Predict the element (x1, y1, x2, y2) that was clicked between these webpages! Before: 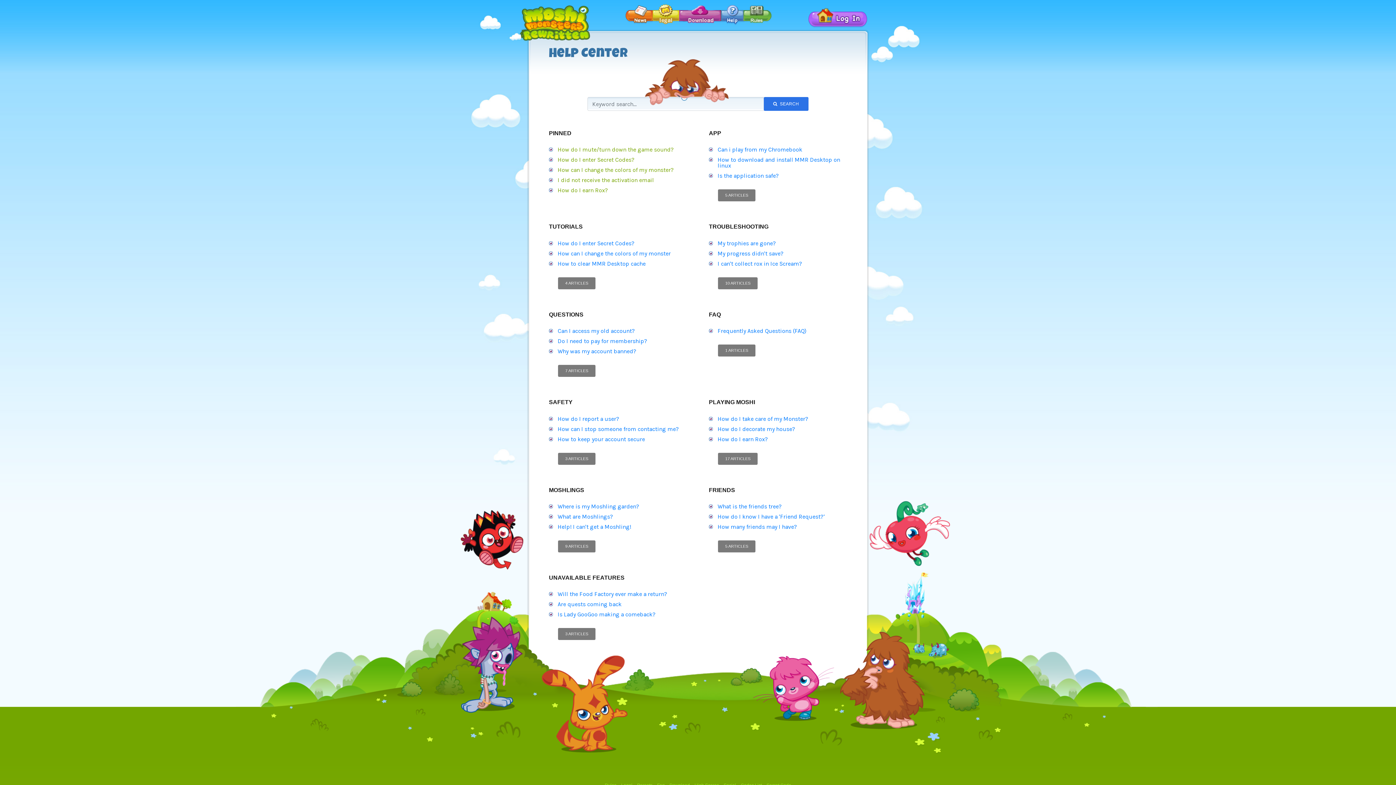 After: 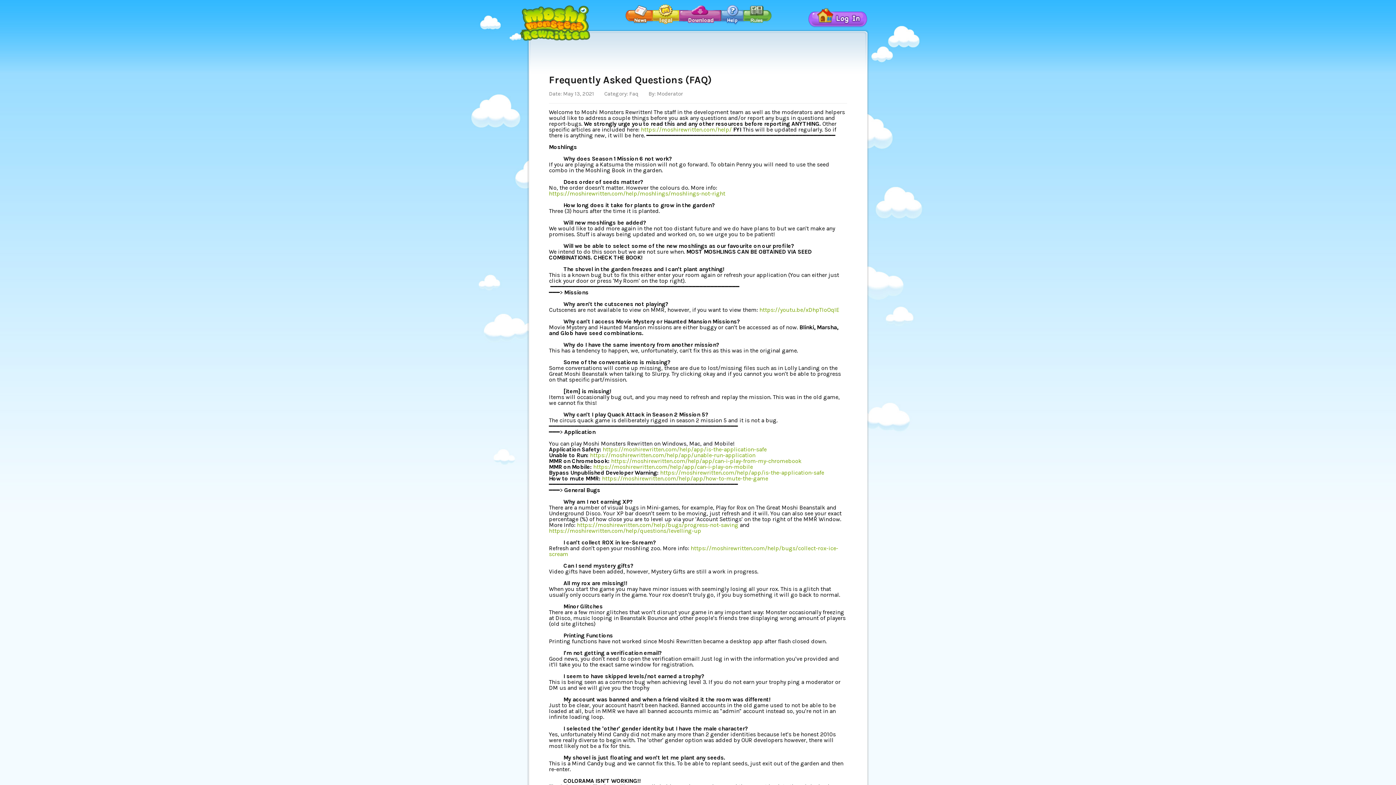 Action: bbox: (717, 327, 806, 334) label: Frequently Asked Questions (FAQ)